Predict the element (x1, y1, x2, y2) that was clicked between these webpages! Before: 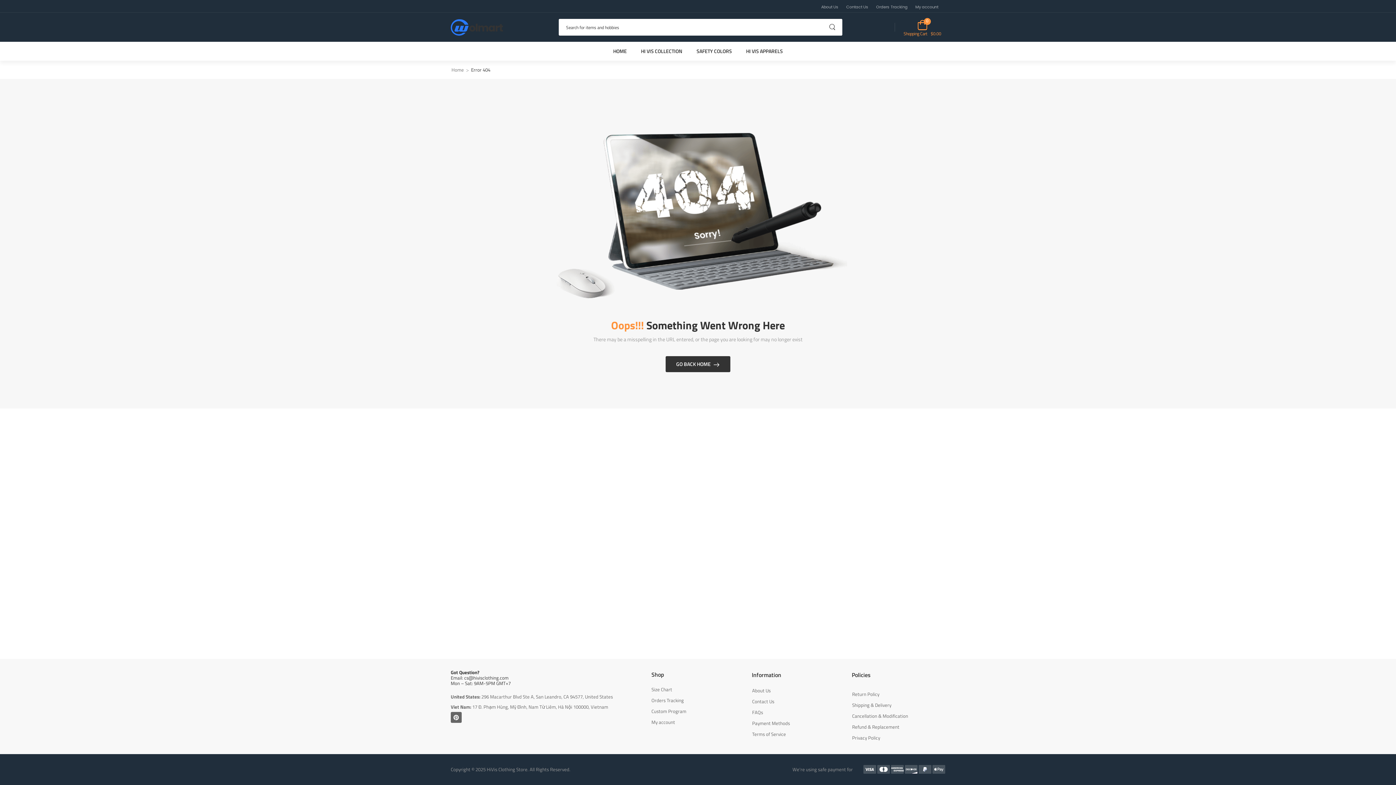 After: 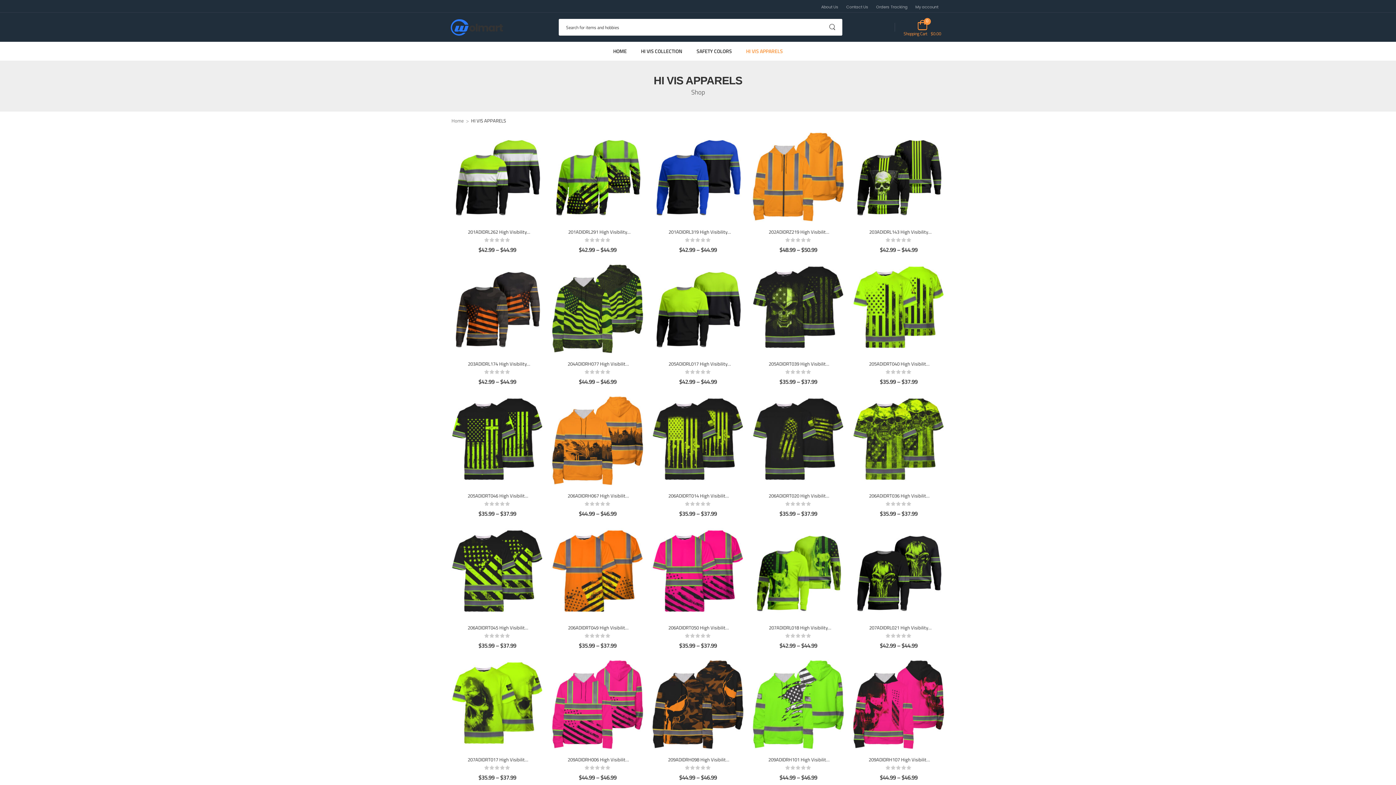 Action: label: HI VIS APPARELS bbox: (746, 41, 783, 60)